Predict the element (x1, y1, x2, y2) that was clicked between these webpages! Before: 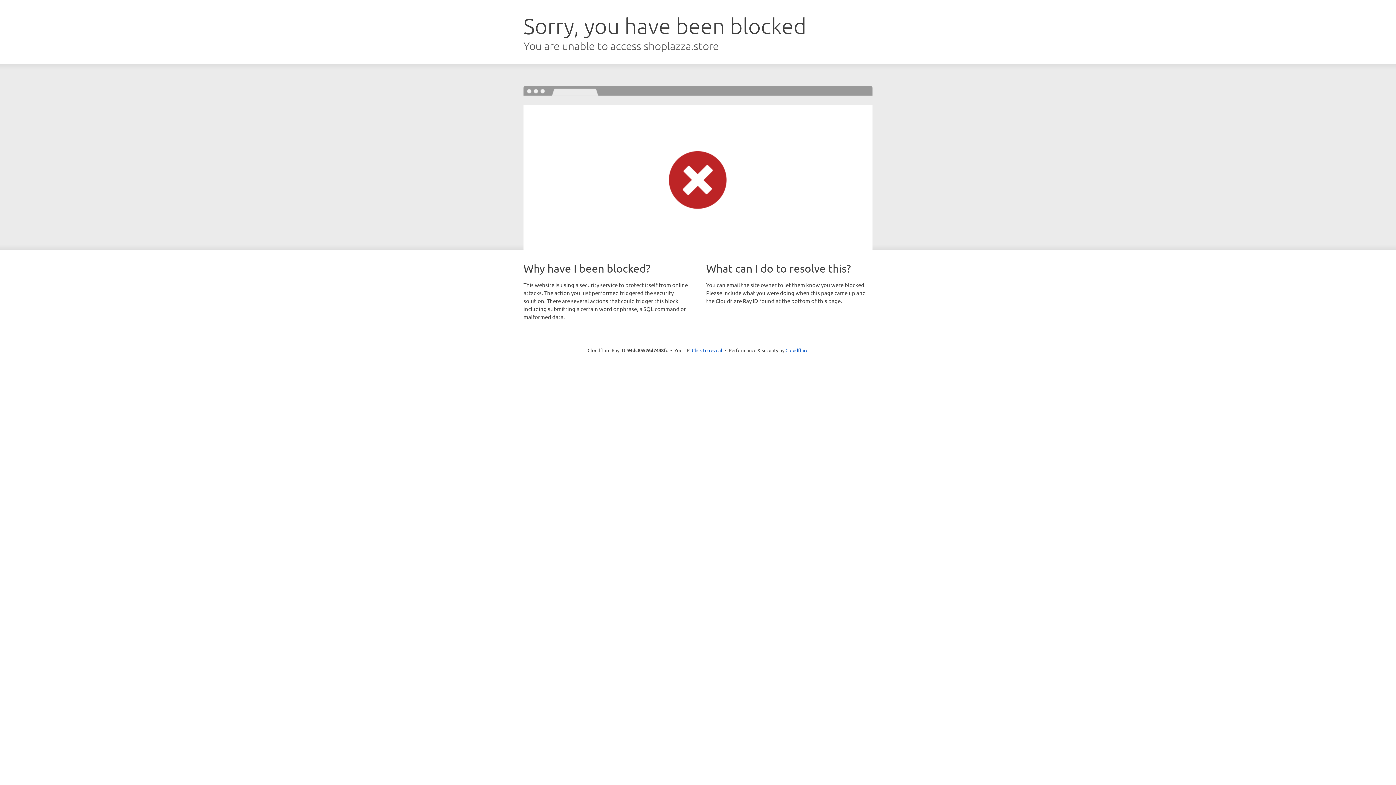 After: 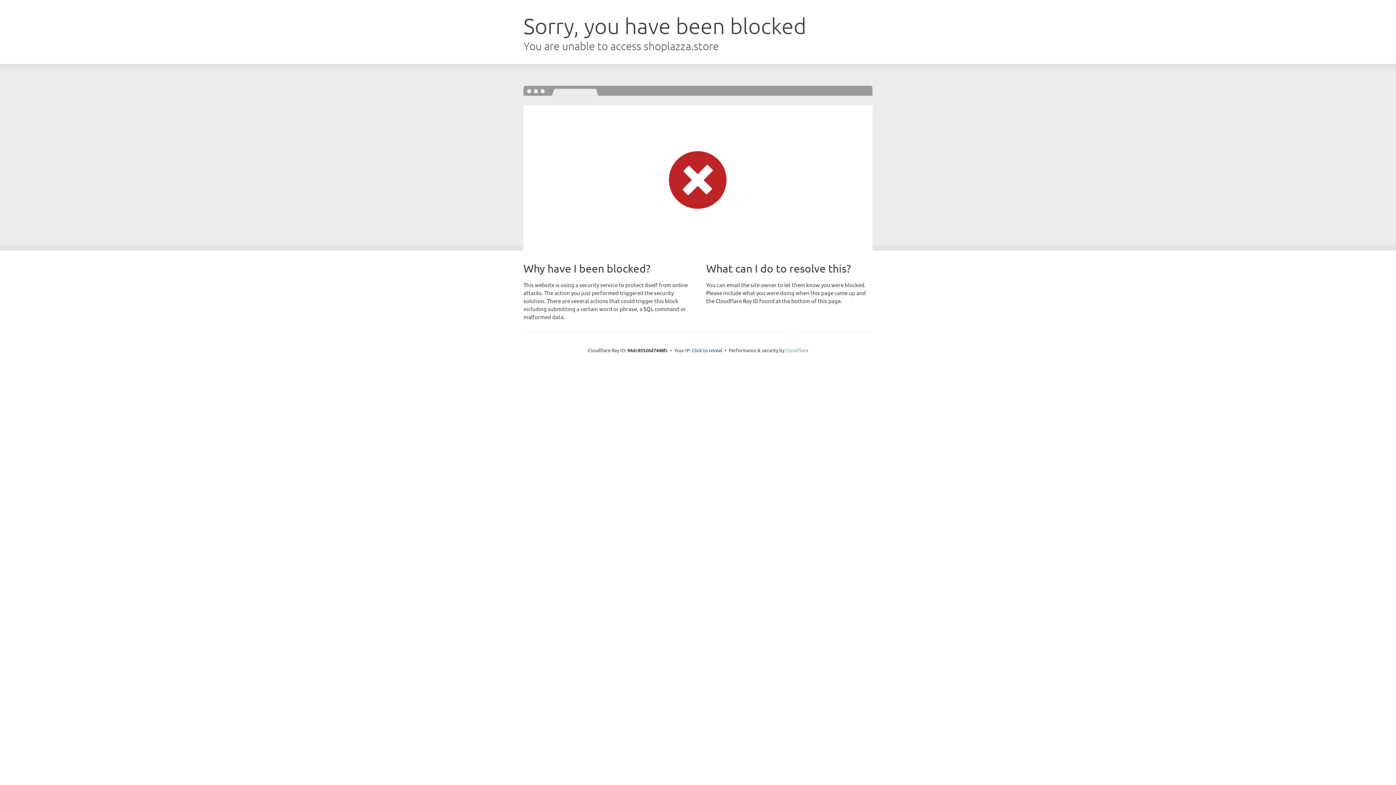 Action: bbox: (785, 347, 808, 353) label: Cloudflare